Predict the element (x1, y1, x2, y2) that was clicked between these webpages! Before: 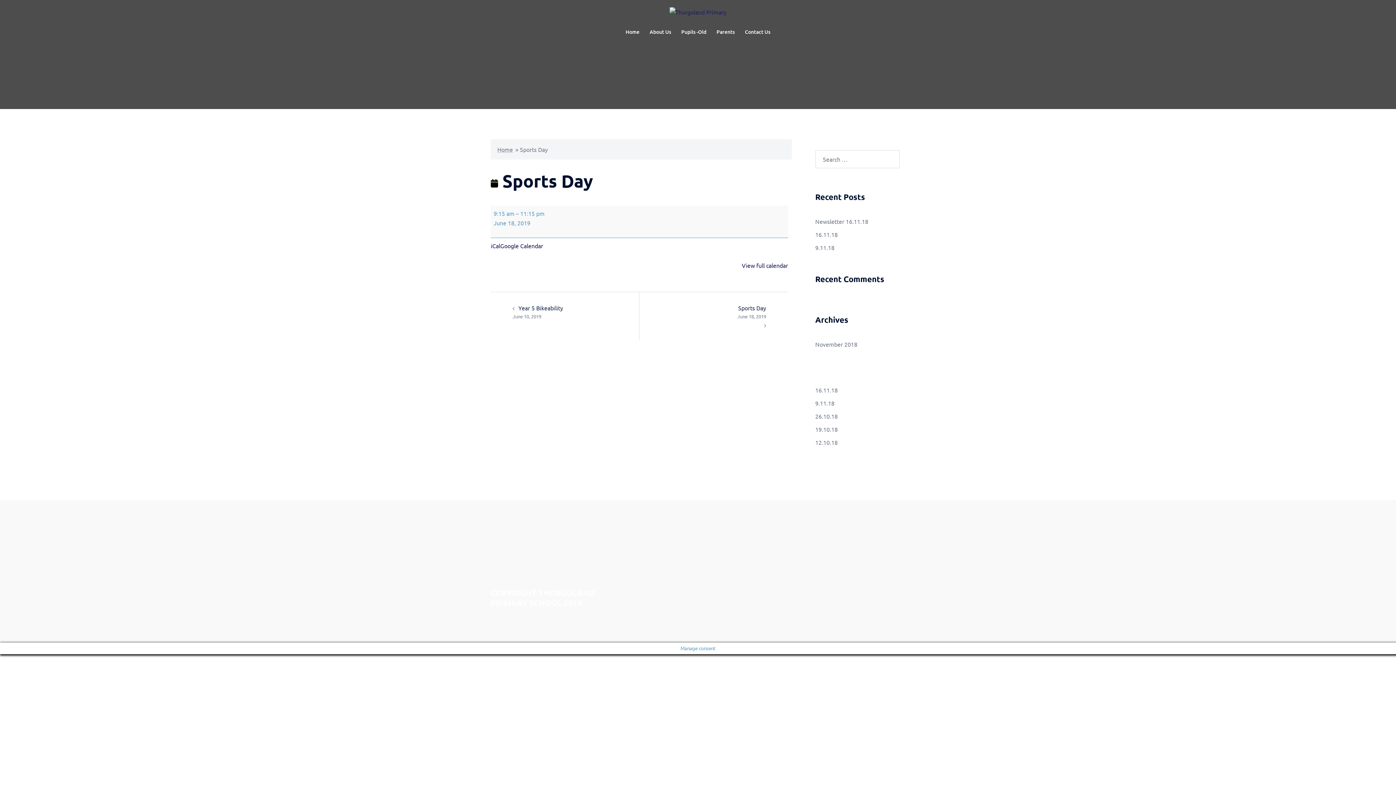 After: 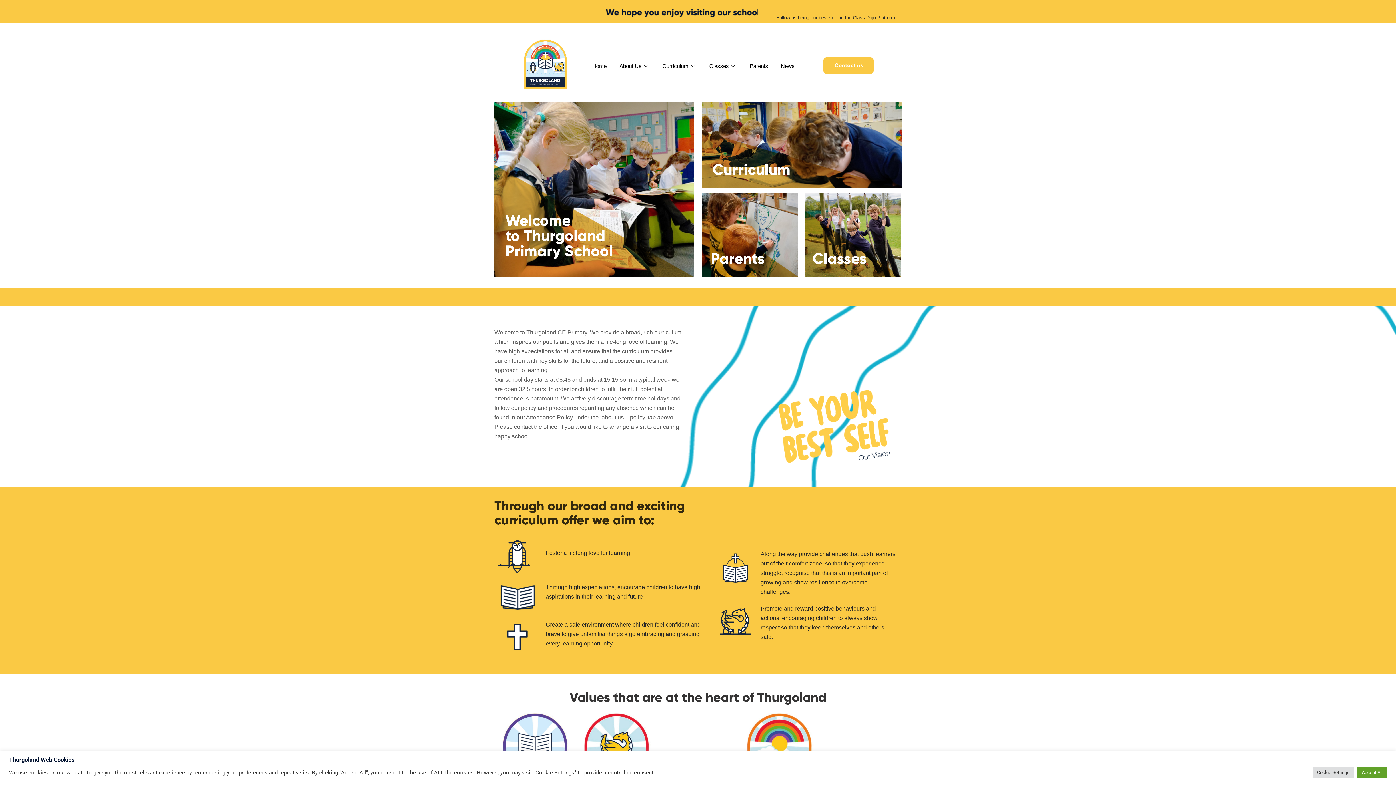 Action: bbox: (669, 10, 726, 17)